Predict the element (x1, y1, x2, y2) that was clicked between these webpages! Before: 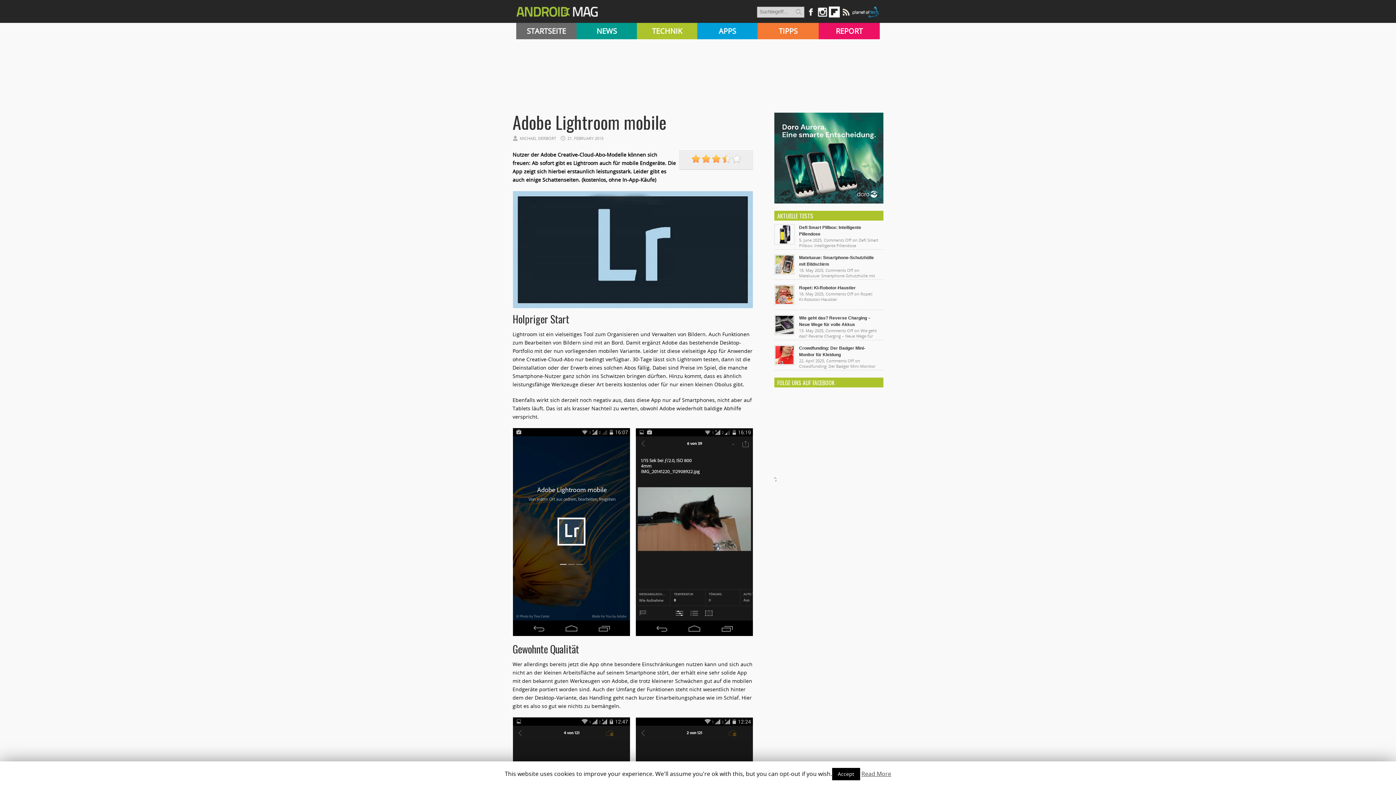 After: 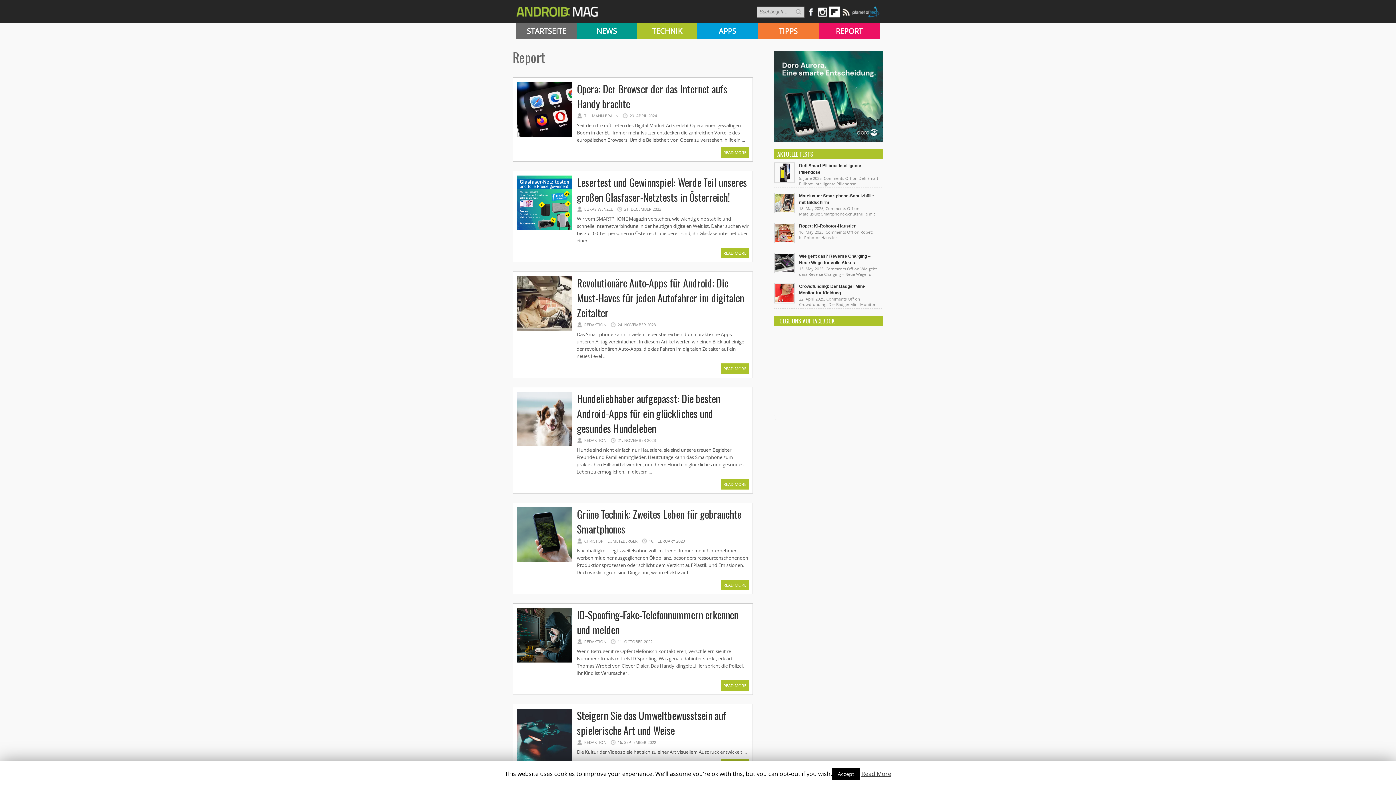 Action: bbox: (818, 22, 880, 39) label: REPORT